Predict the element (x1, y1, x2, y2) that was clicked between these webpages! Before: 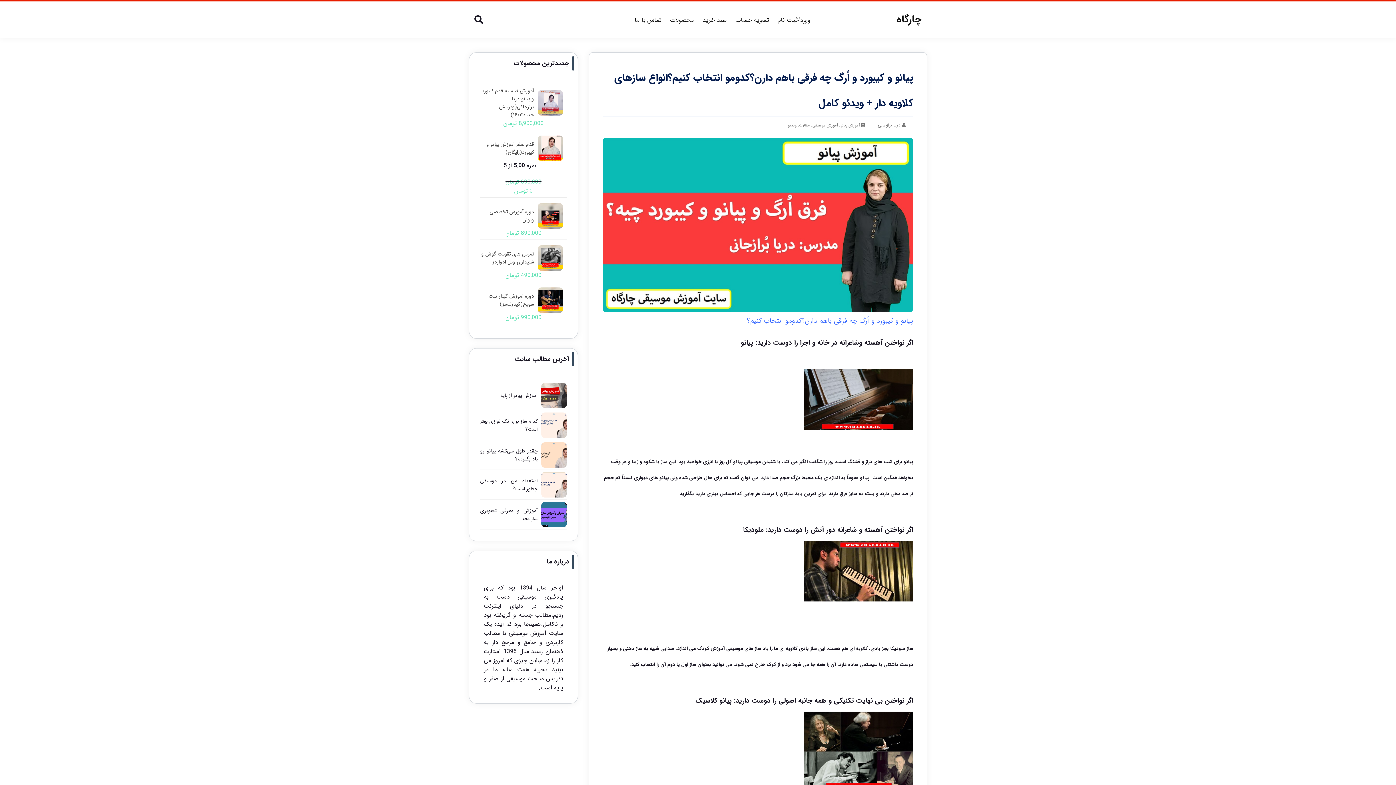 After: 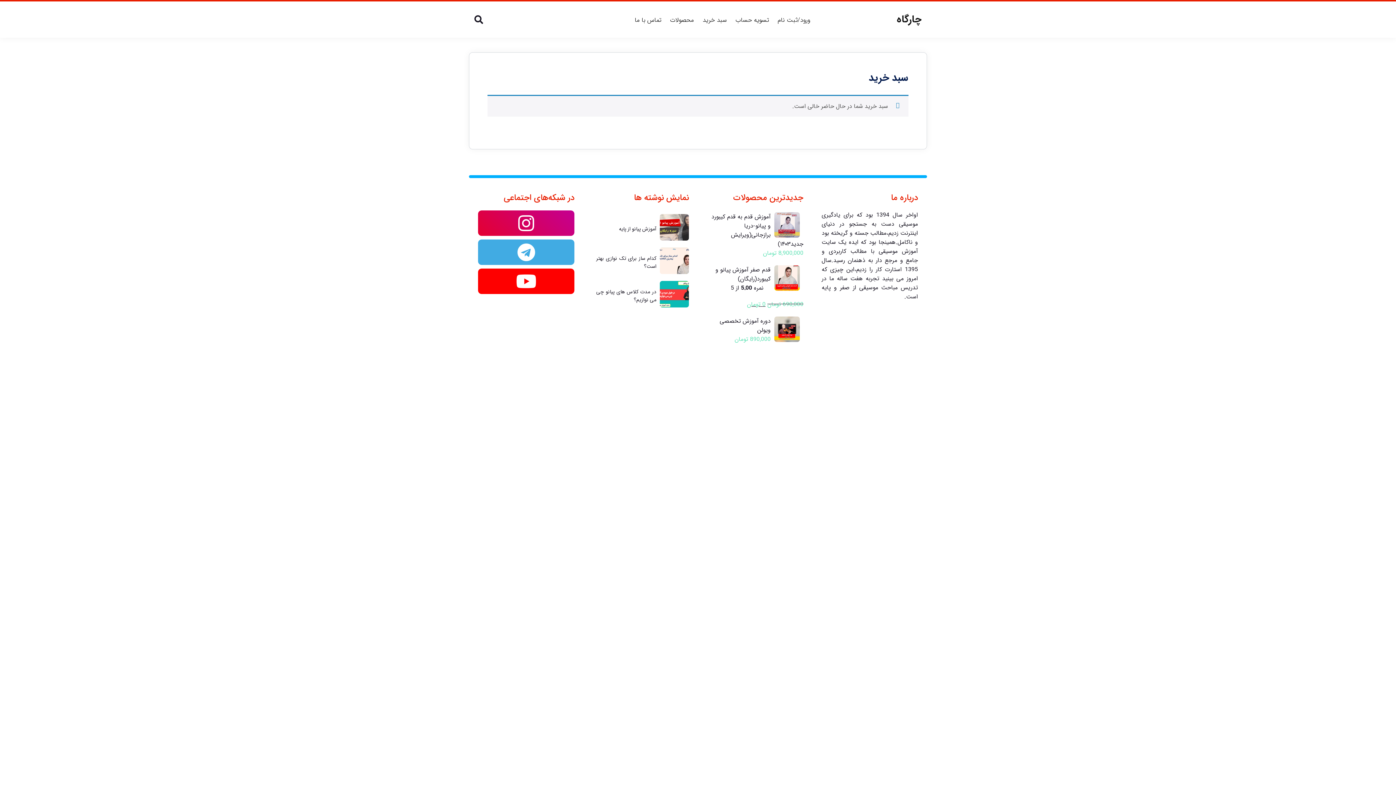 Action: label: سبد خرید bbox: (700, 14, 729, 26)